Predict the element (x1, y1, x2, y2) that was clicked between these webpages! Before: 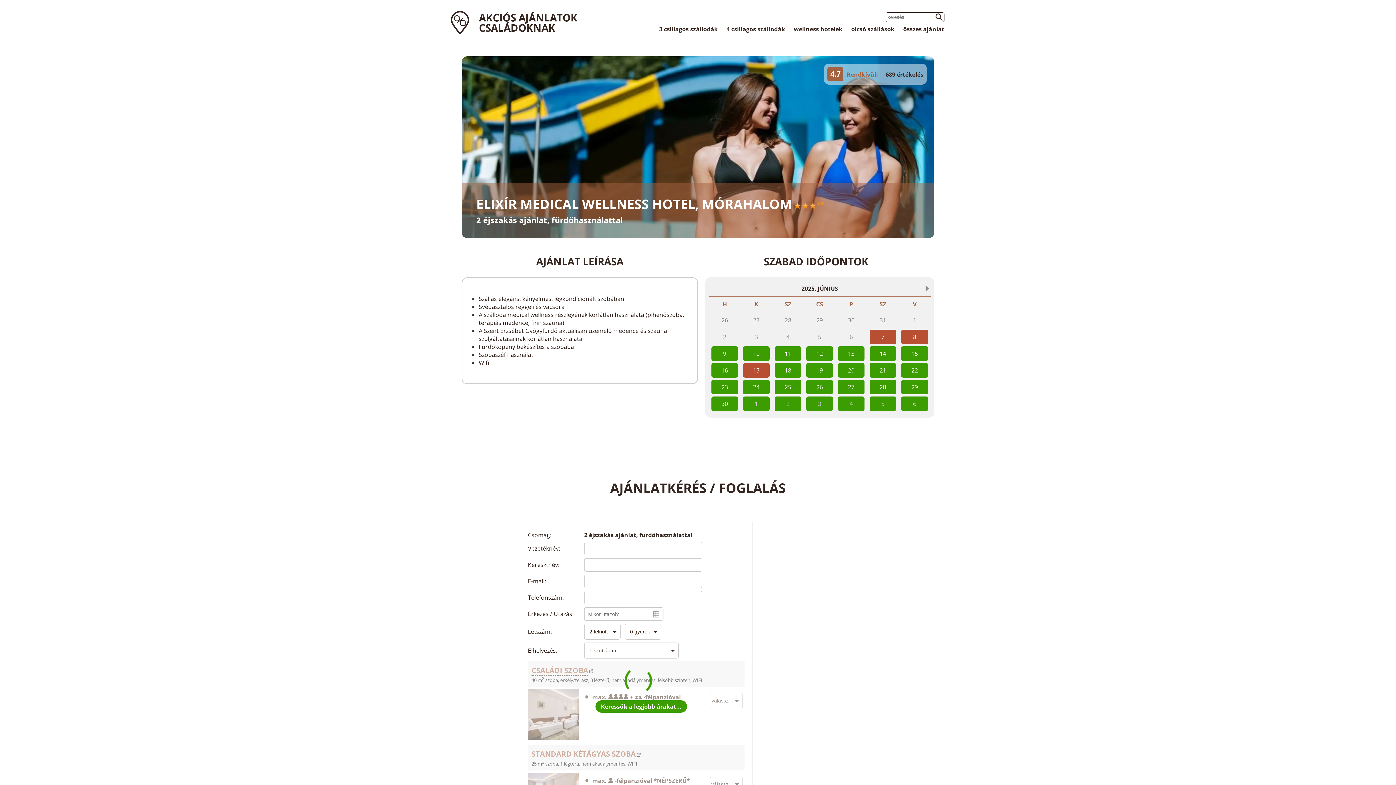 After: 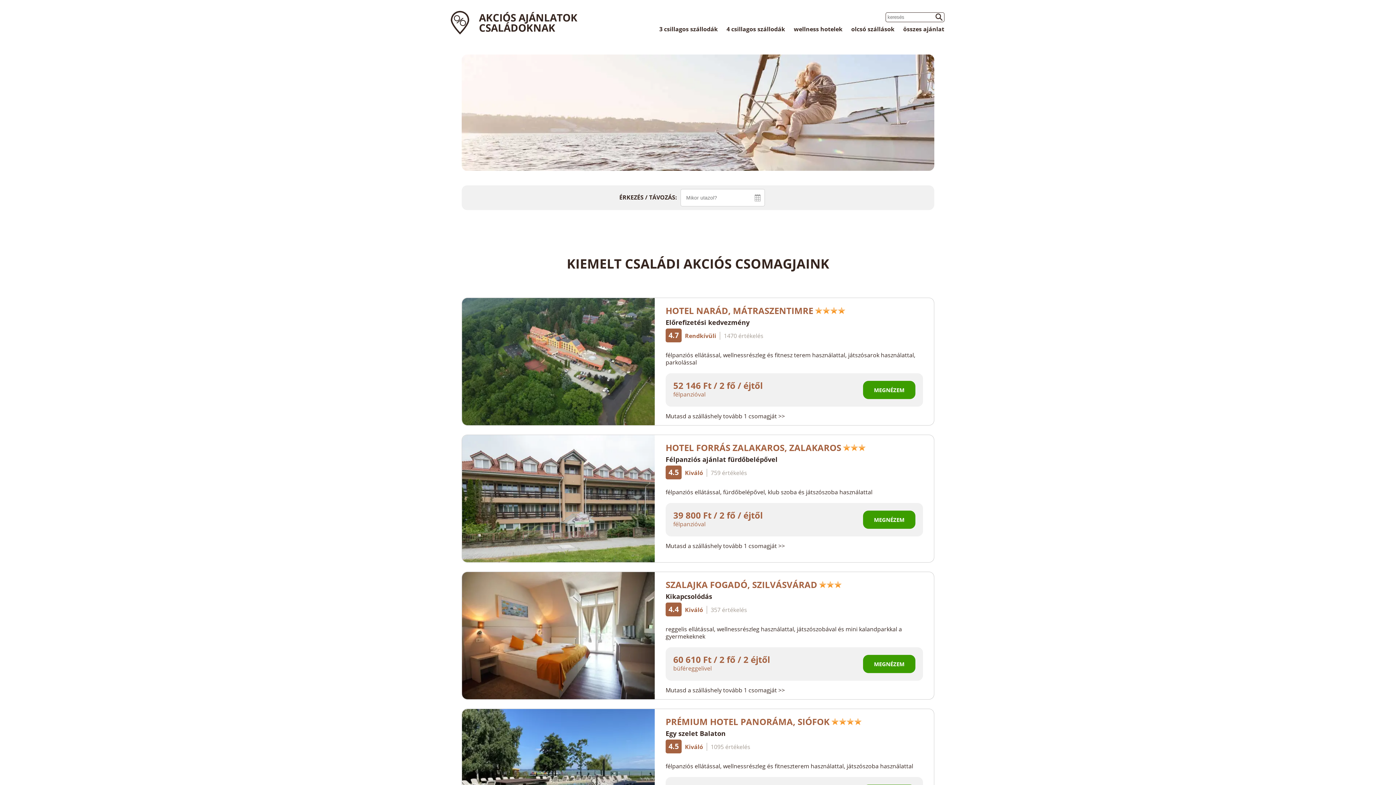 Action: bbox: (448, 10, 471, 36)